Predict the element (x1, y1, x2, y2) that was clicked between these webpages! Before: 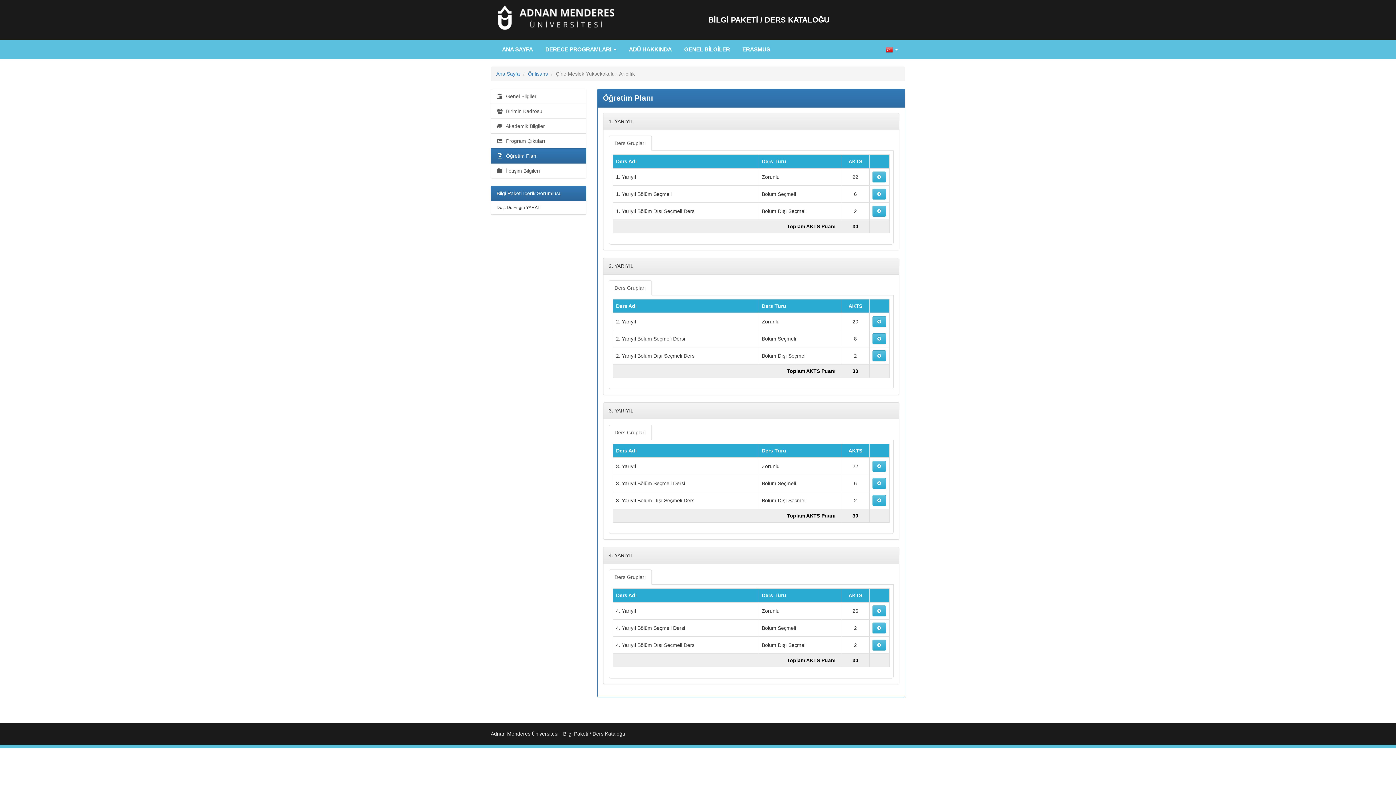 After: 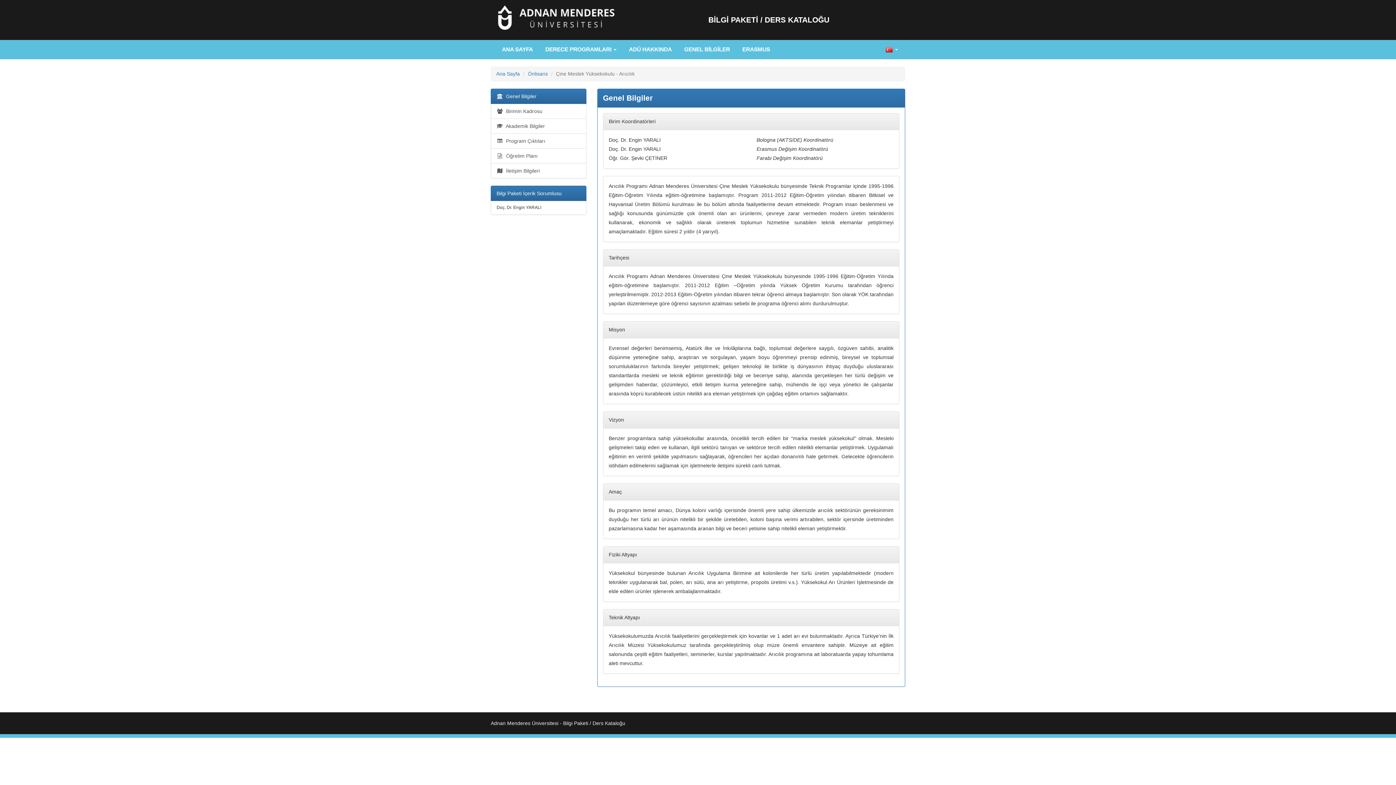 Action: label:   Genel Bilgiler bbox: (490, 88, 586, 103)